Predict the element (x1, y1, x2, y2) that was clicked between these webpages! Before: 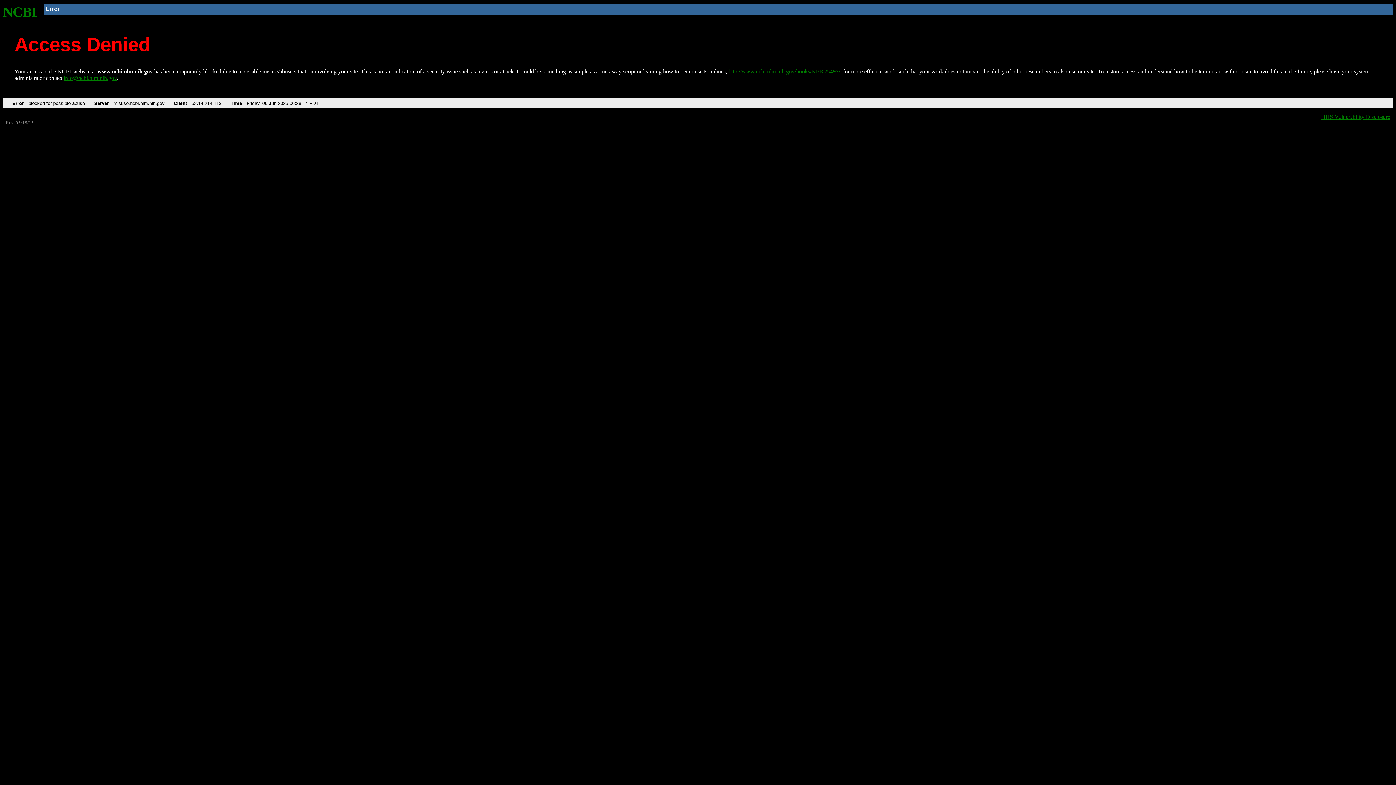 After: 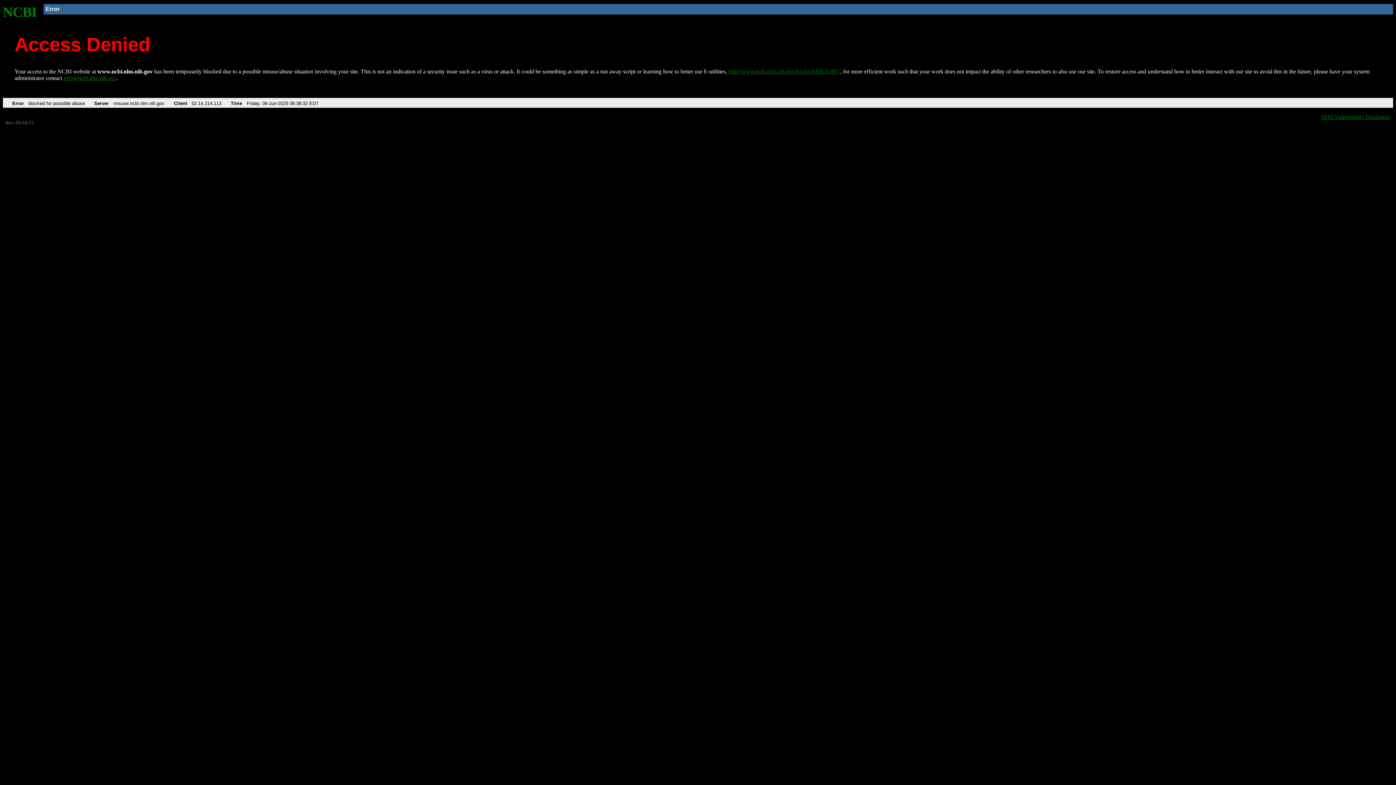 Action: bbox: (728, 68, 840, 74) label: http://www.ncbi.nlm.nih.gov/books/NBK25497/